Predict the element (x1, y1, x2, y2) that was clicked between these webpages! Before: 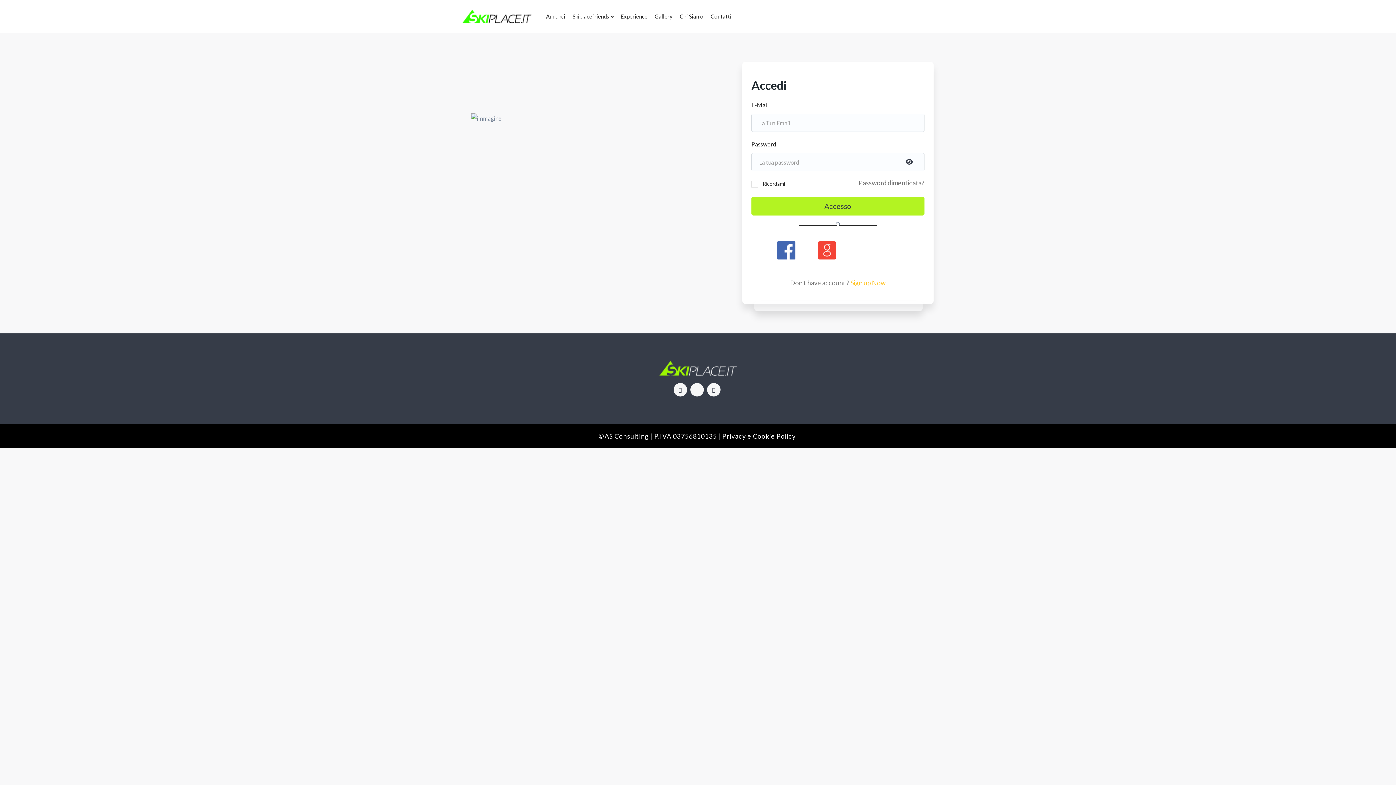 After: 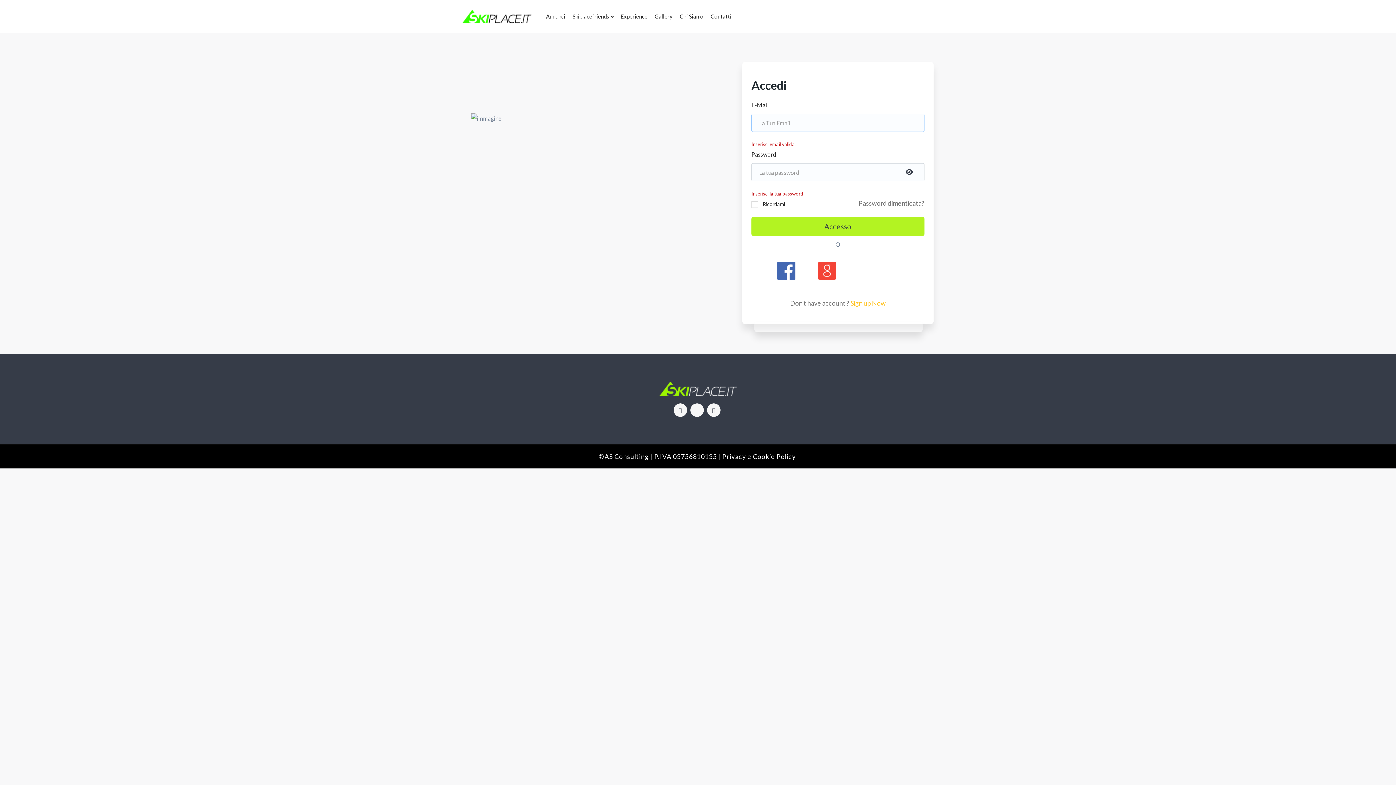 Action: label: Accesso bbox: (751, 196, 924, 215)